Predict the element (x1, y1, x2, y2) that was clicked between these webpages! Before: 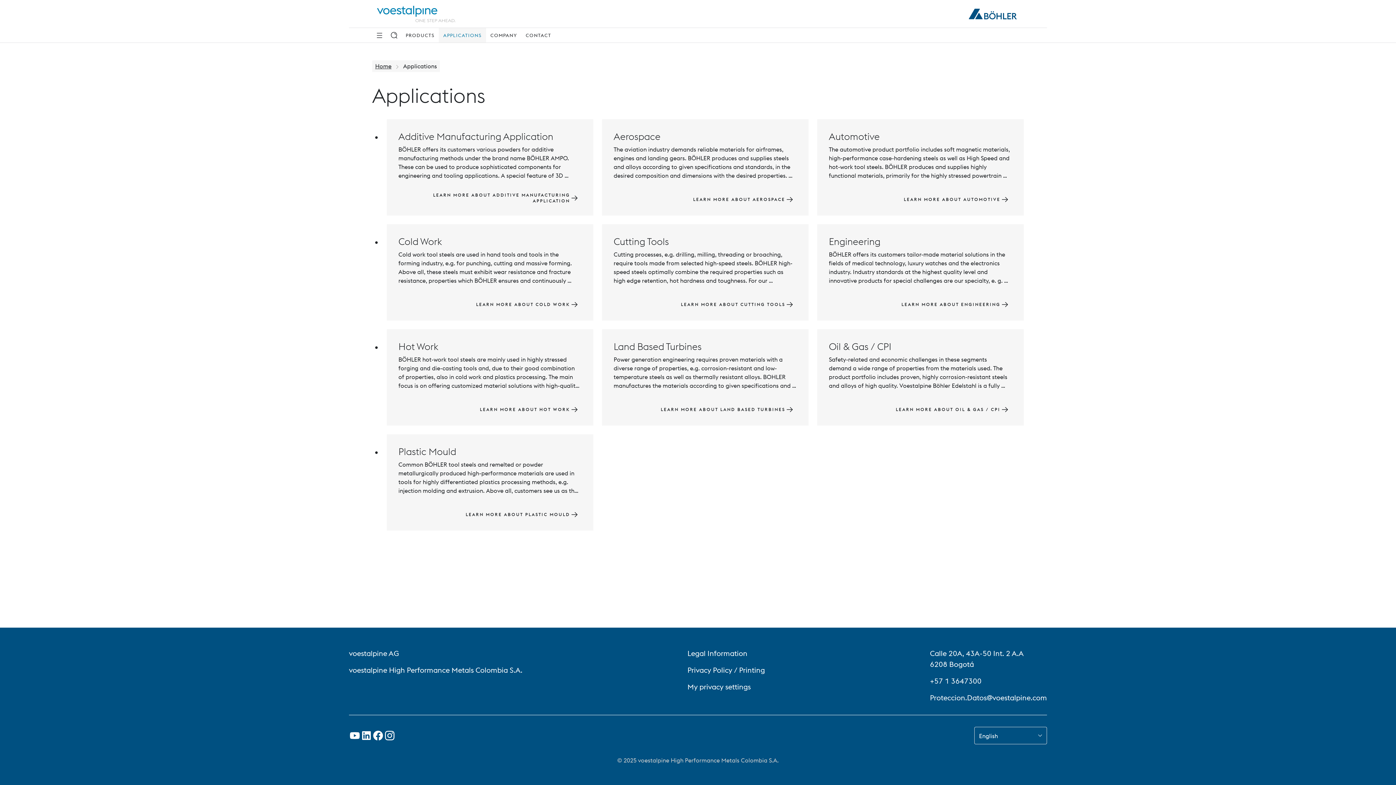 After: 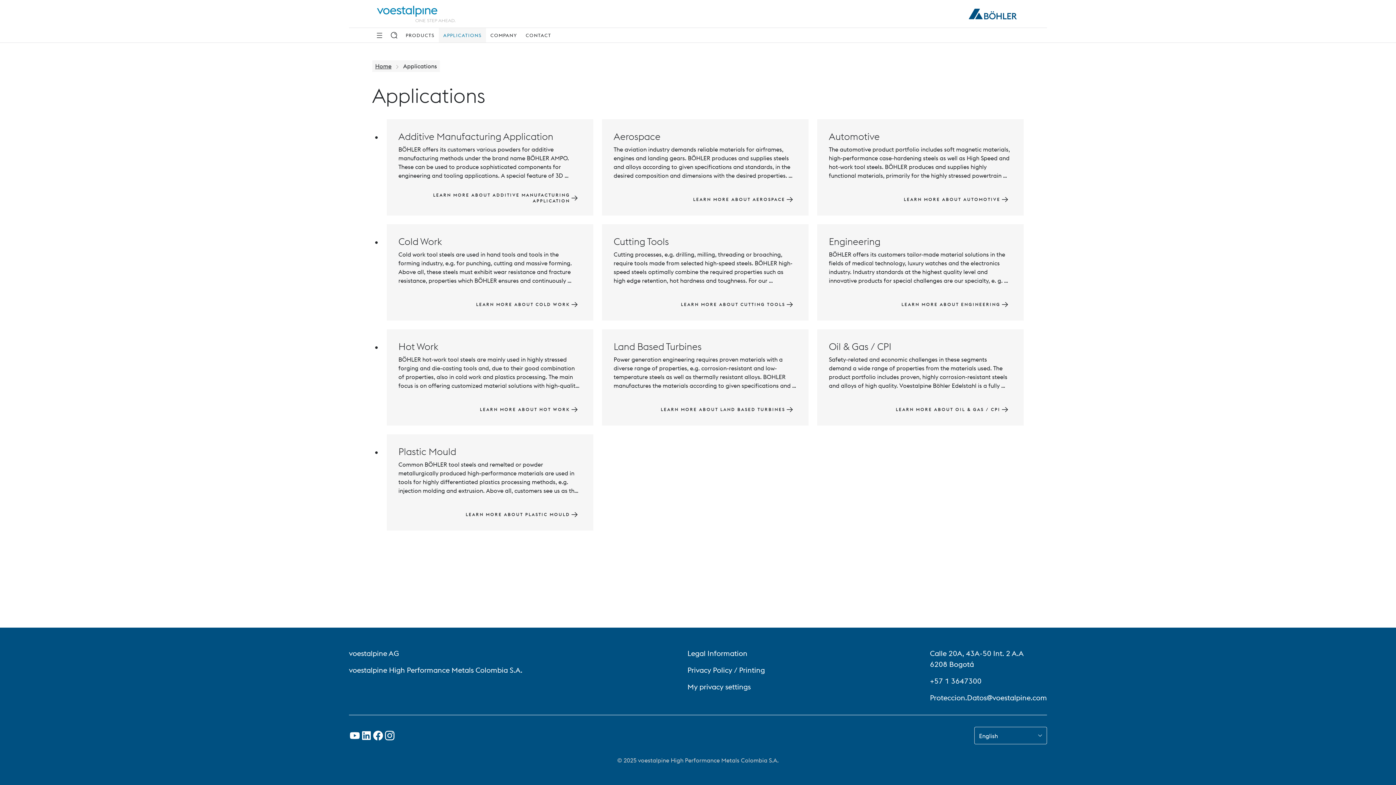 Action: bbox: (377, 5, 459, 22)